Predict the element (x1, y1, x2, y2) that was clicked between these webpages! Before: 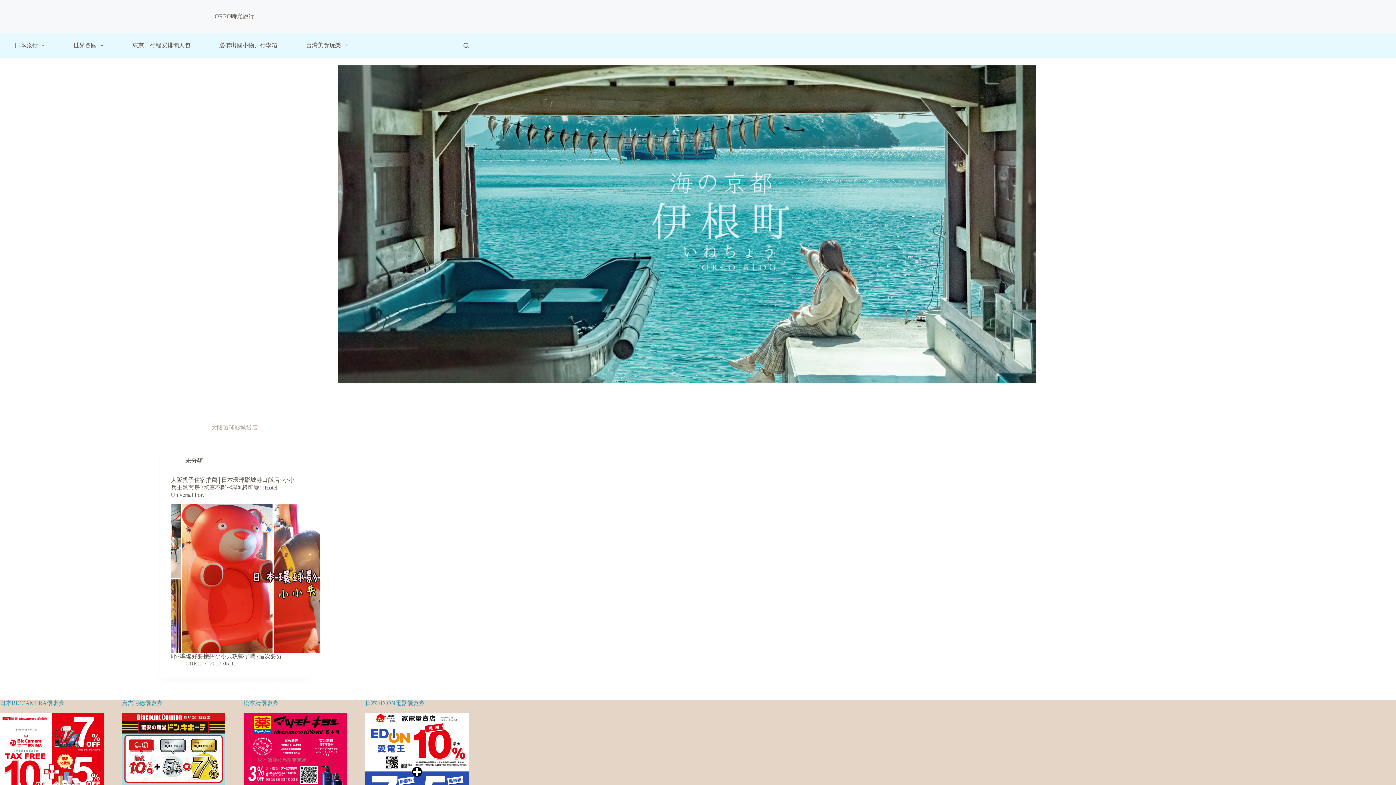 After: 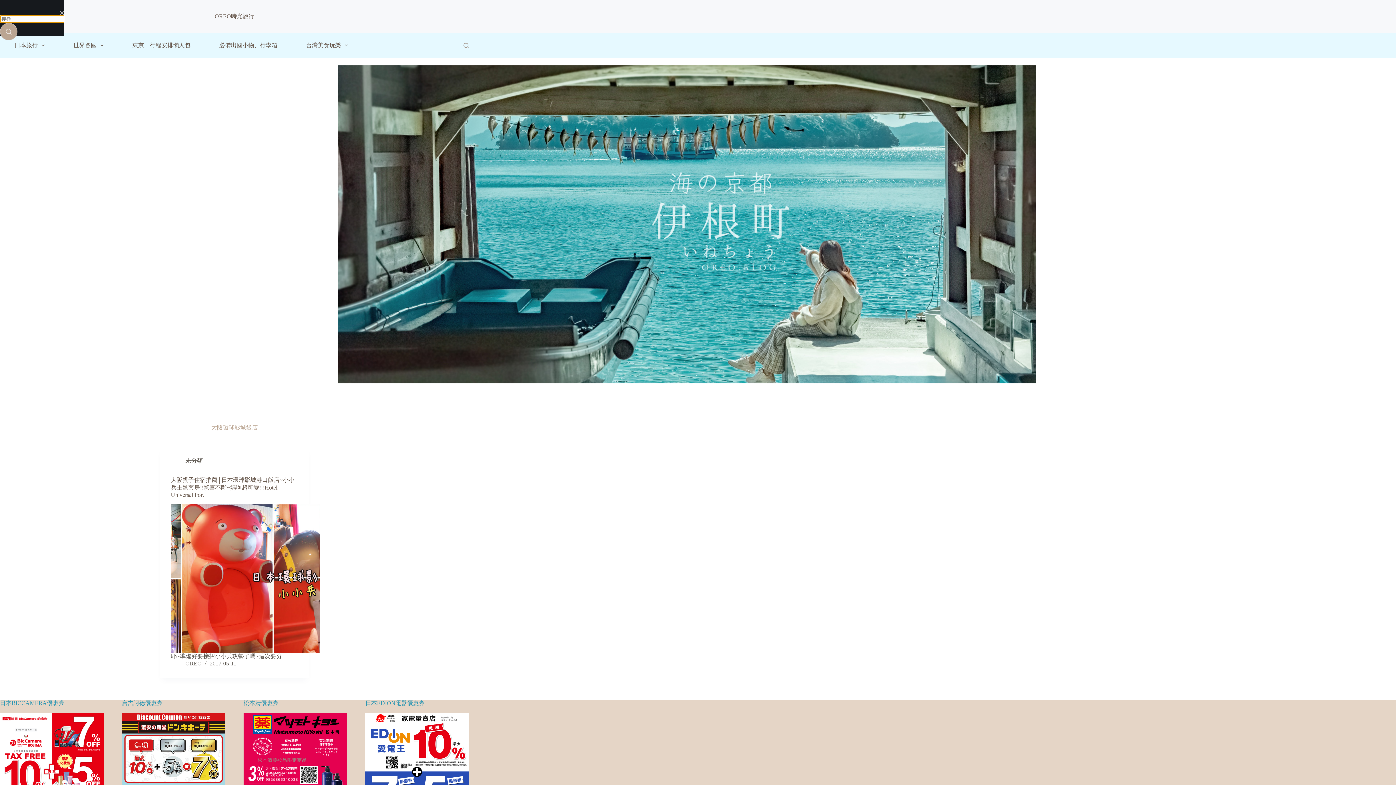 Action: label: 搜尋 bbox: (463, 42, 469, 48)